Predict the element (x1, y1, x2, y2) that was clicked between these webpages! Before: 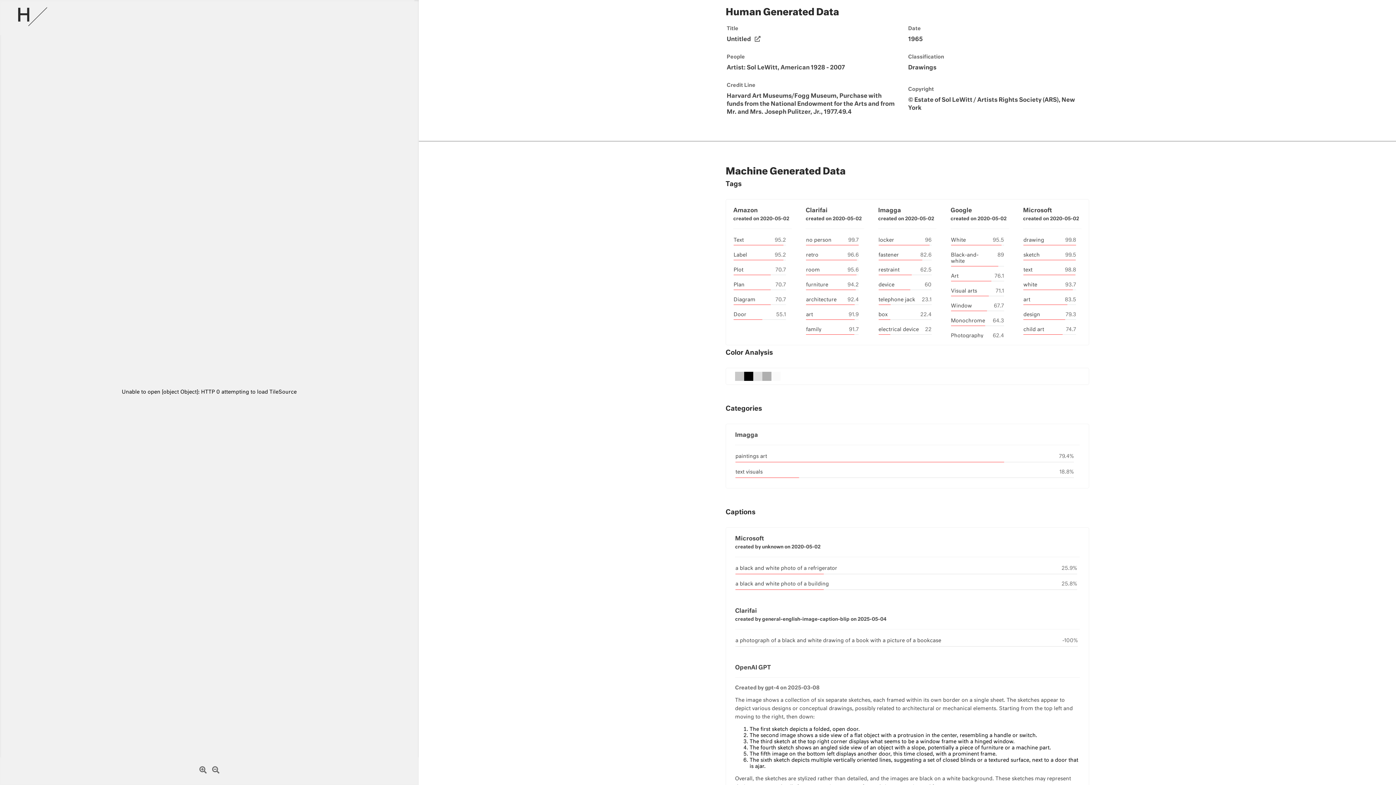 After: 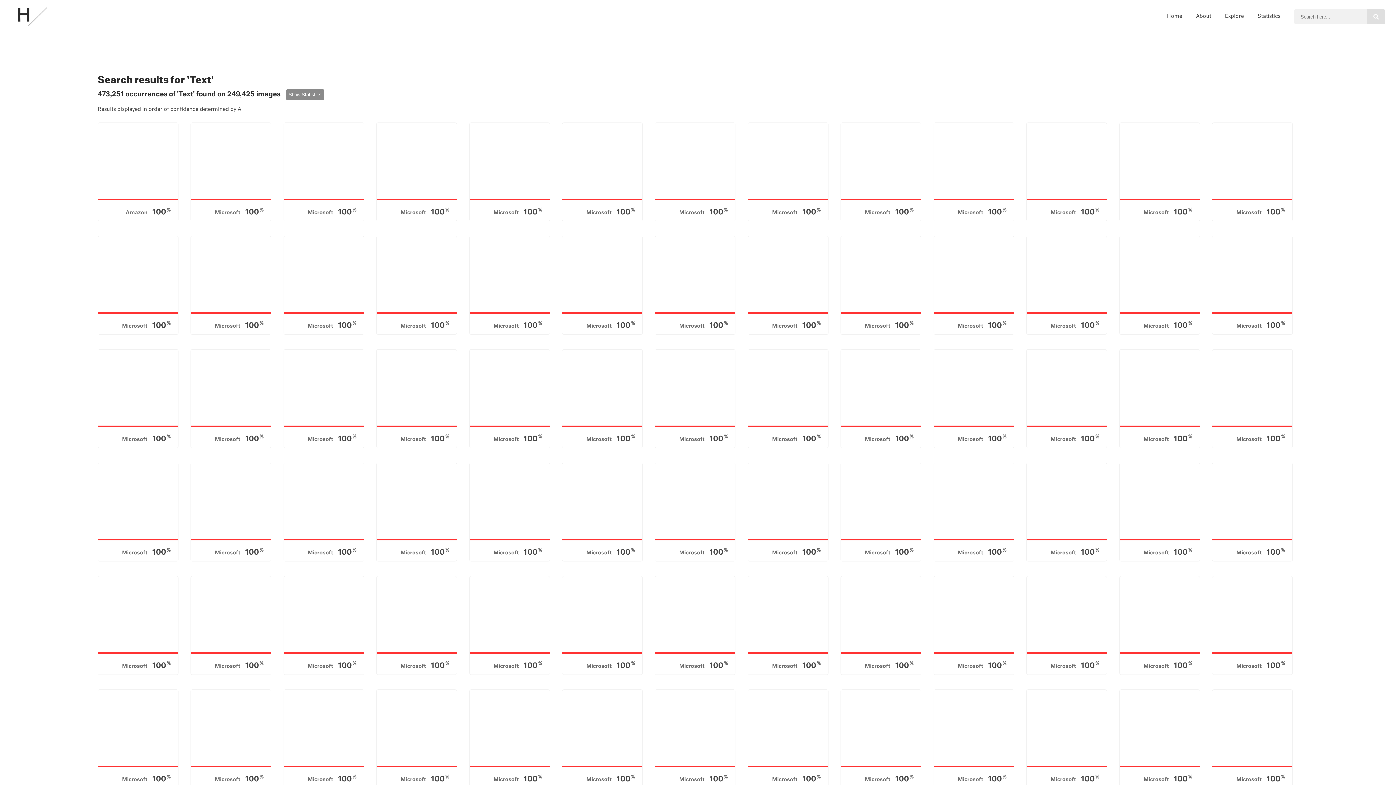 Action: bbox: (733, 237, 744, 242) label: Text